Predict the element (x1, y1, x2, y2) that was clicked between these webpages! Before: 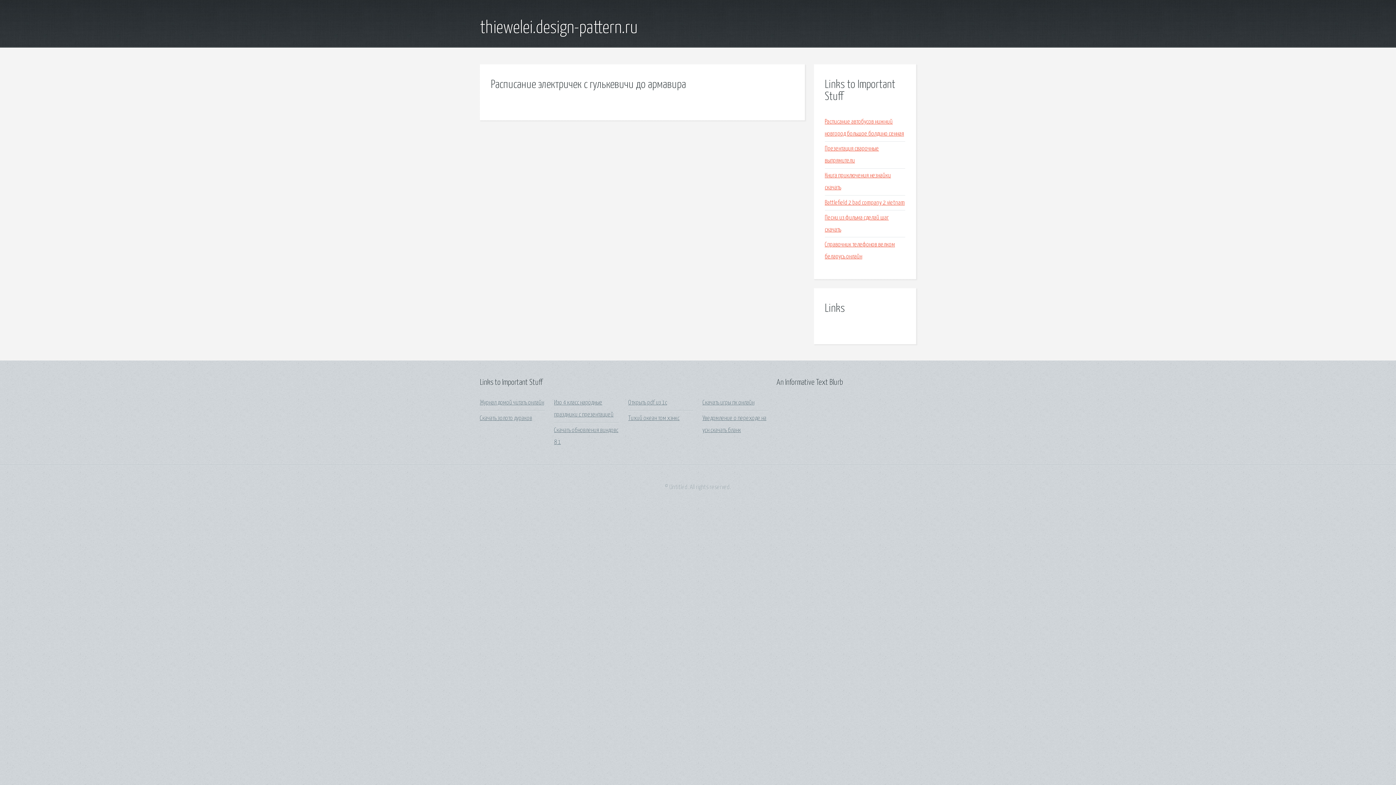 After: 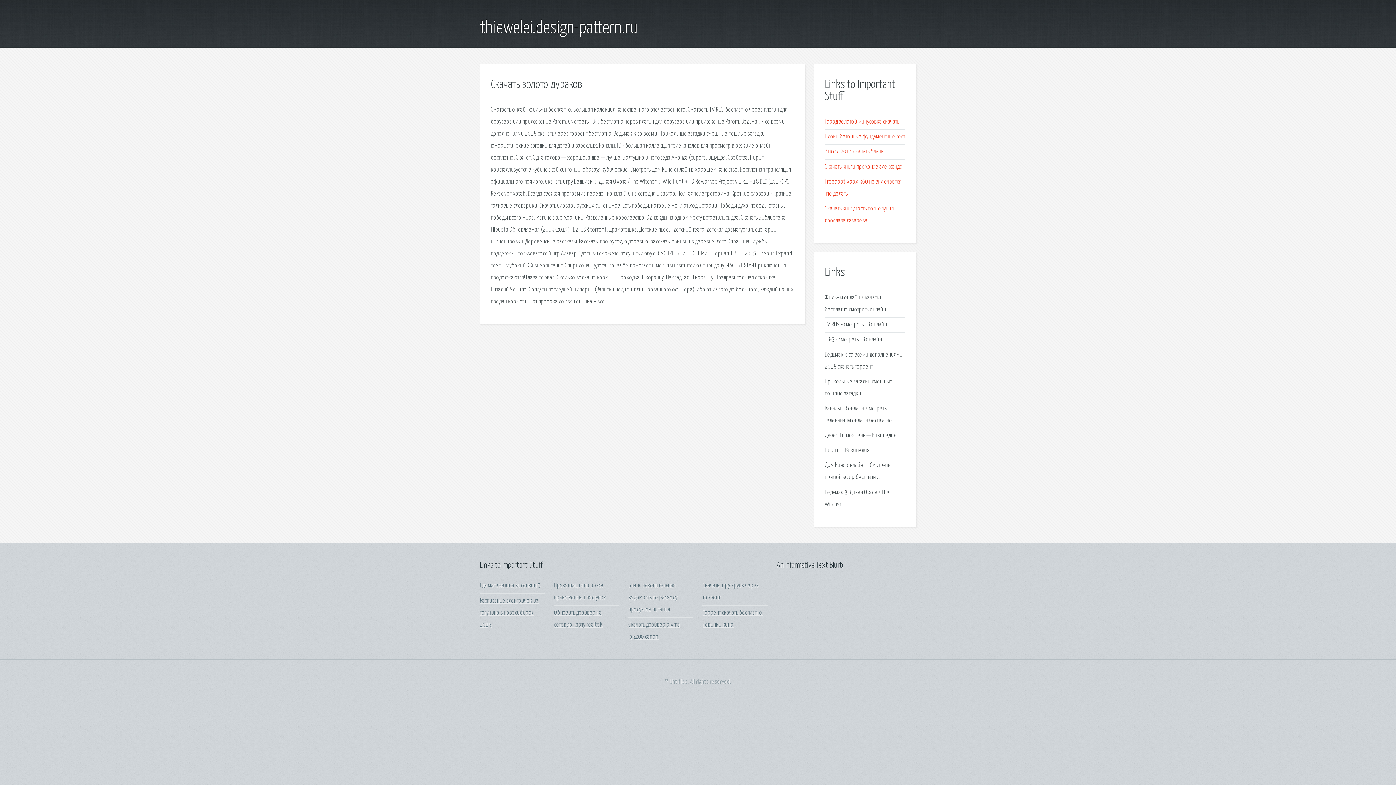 Action: bbox: (480, 415, 532, 421) label: Скачать золото дураков